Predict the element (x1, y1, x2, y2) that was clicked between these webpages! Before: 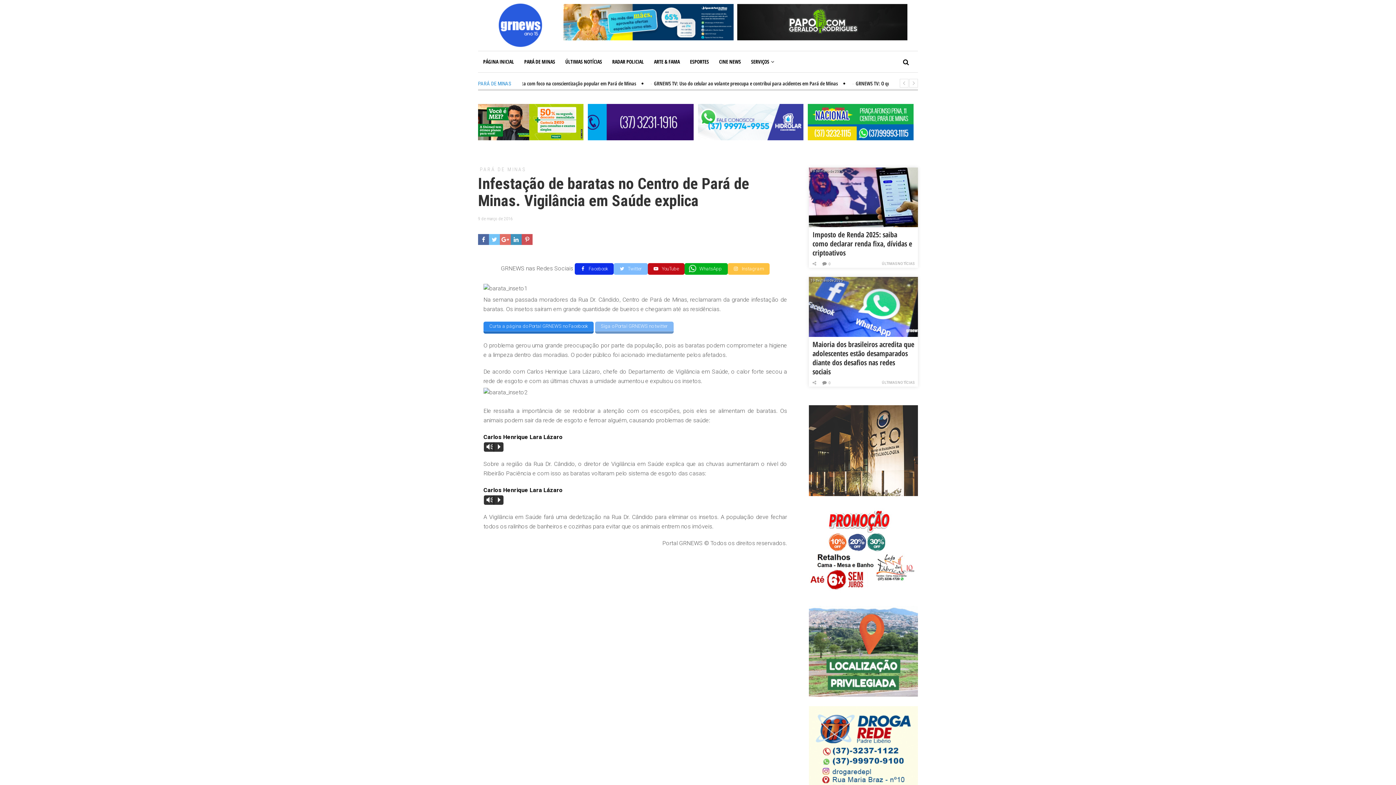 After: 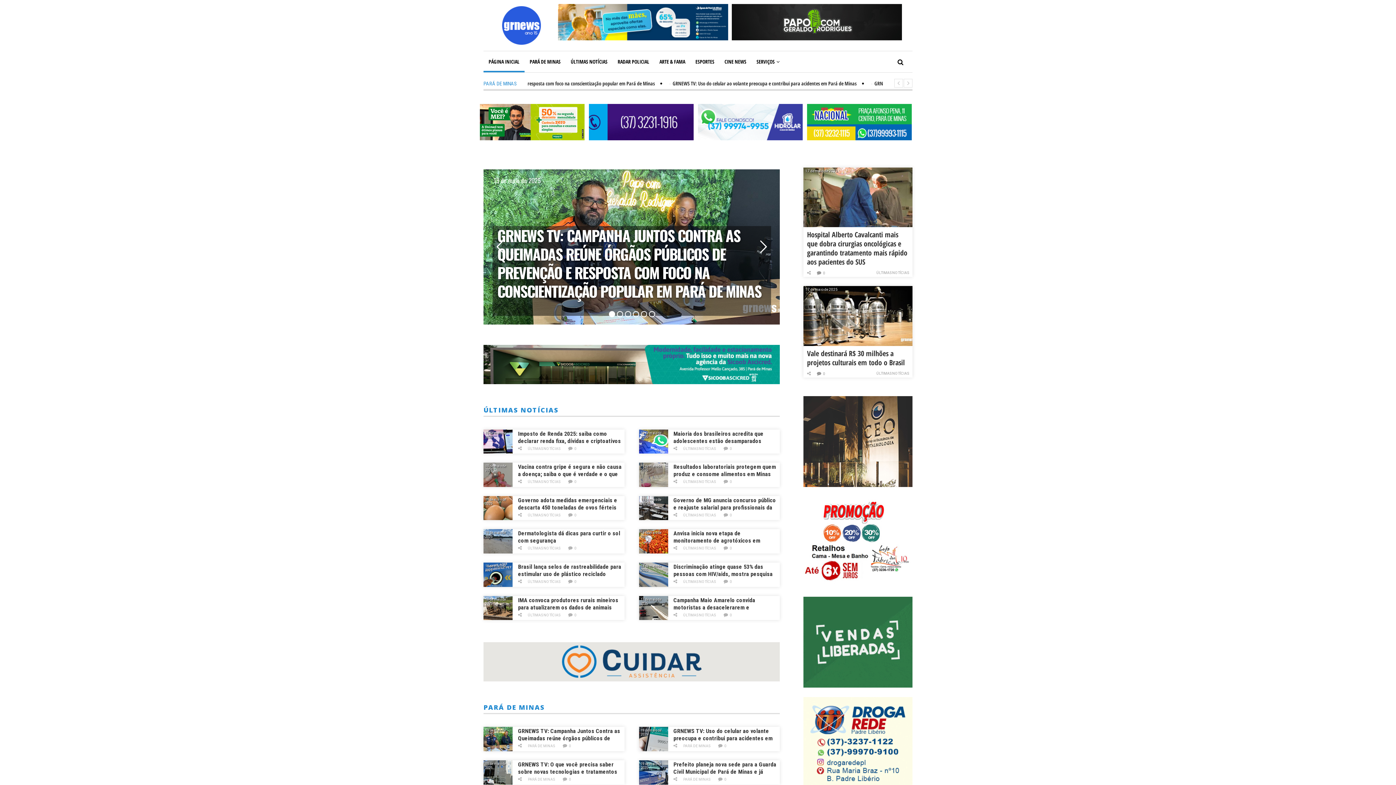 Action: bbox: (478, 22, 566, 28)